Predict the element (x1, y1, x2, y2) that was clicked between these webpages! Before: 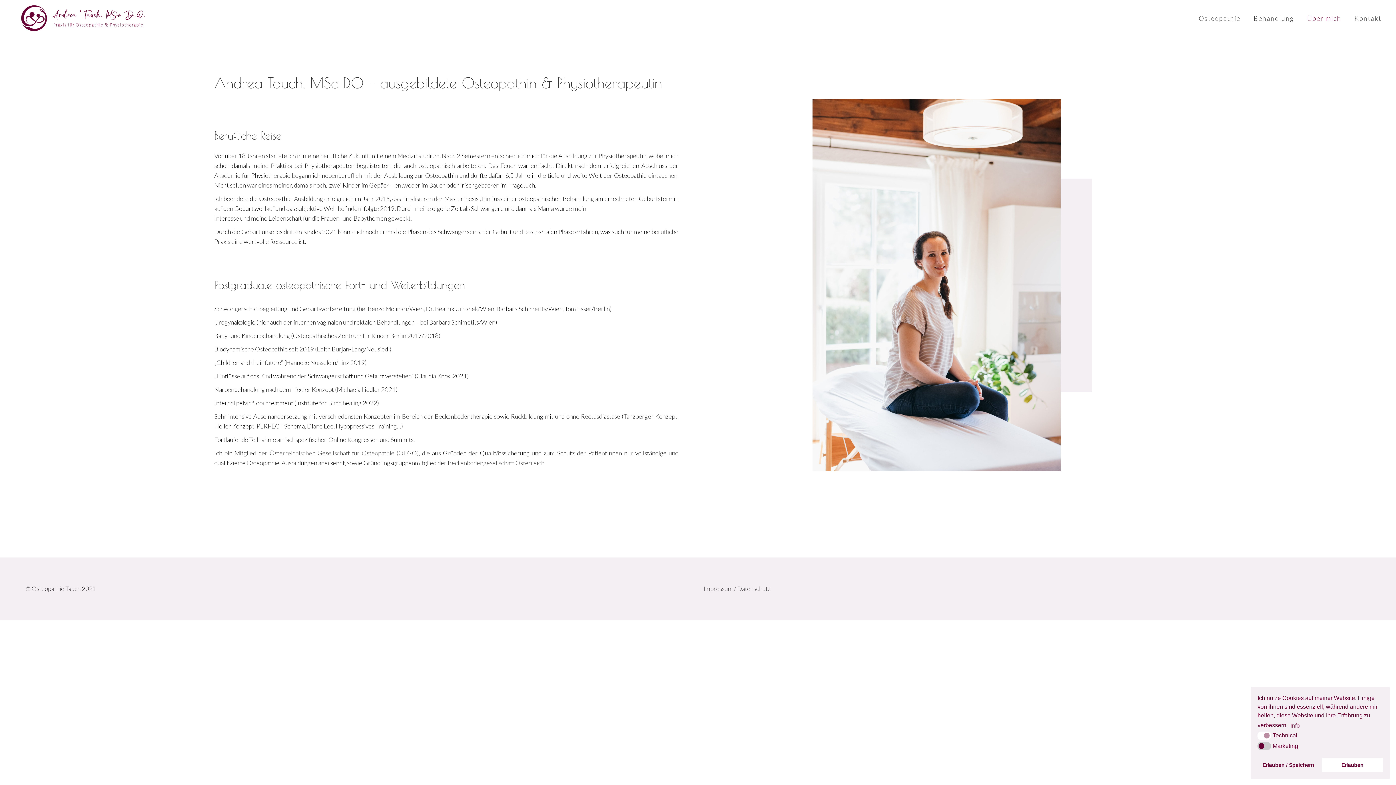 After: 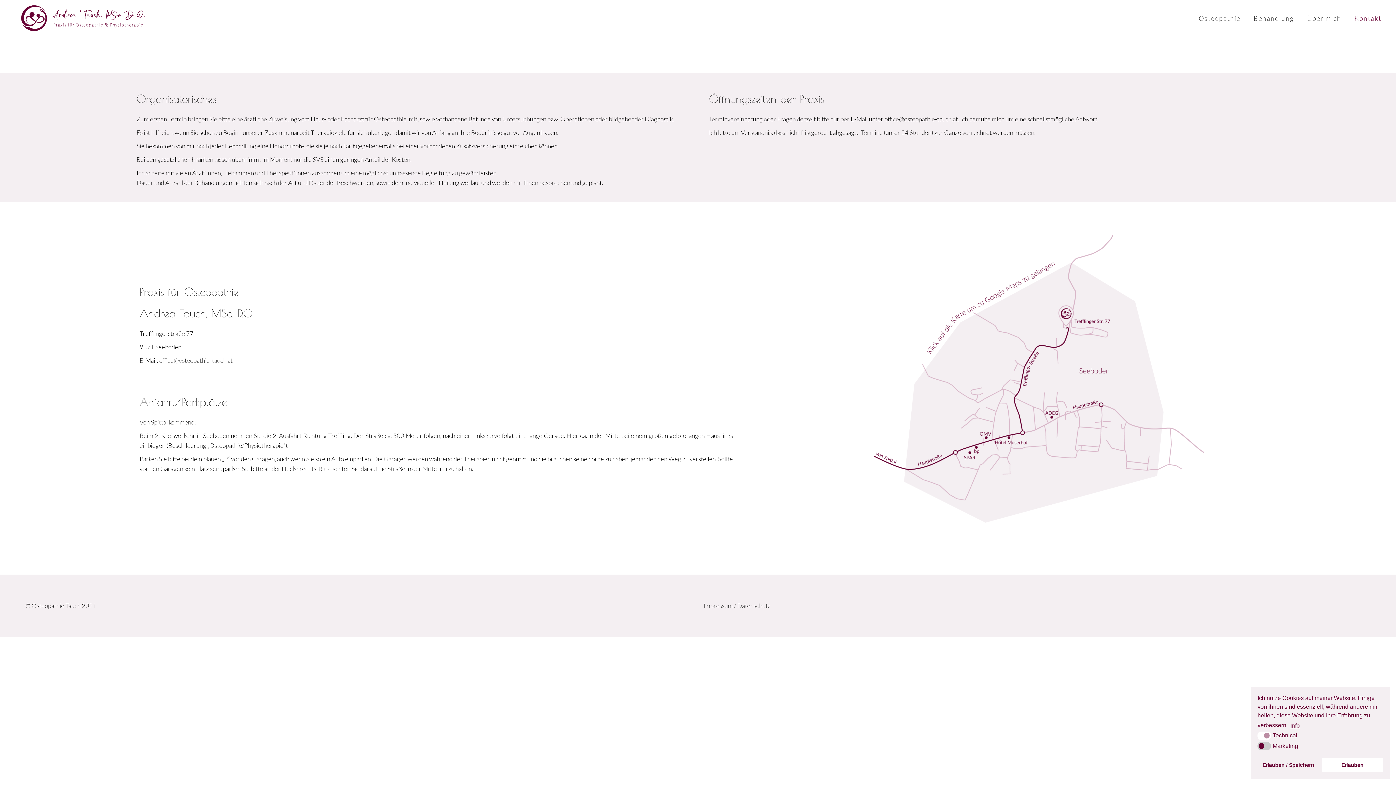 Action: label: Kontakt bbox: (1354, 0, 1381, 36)